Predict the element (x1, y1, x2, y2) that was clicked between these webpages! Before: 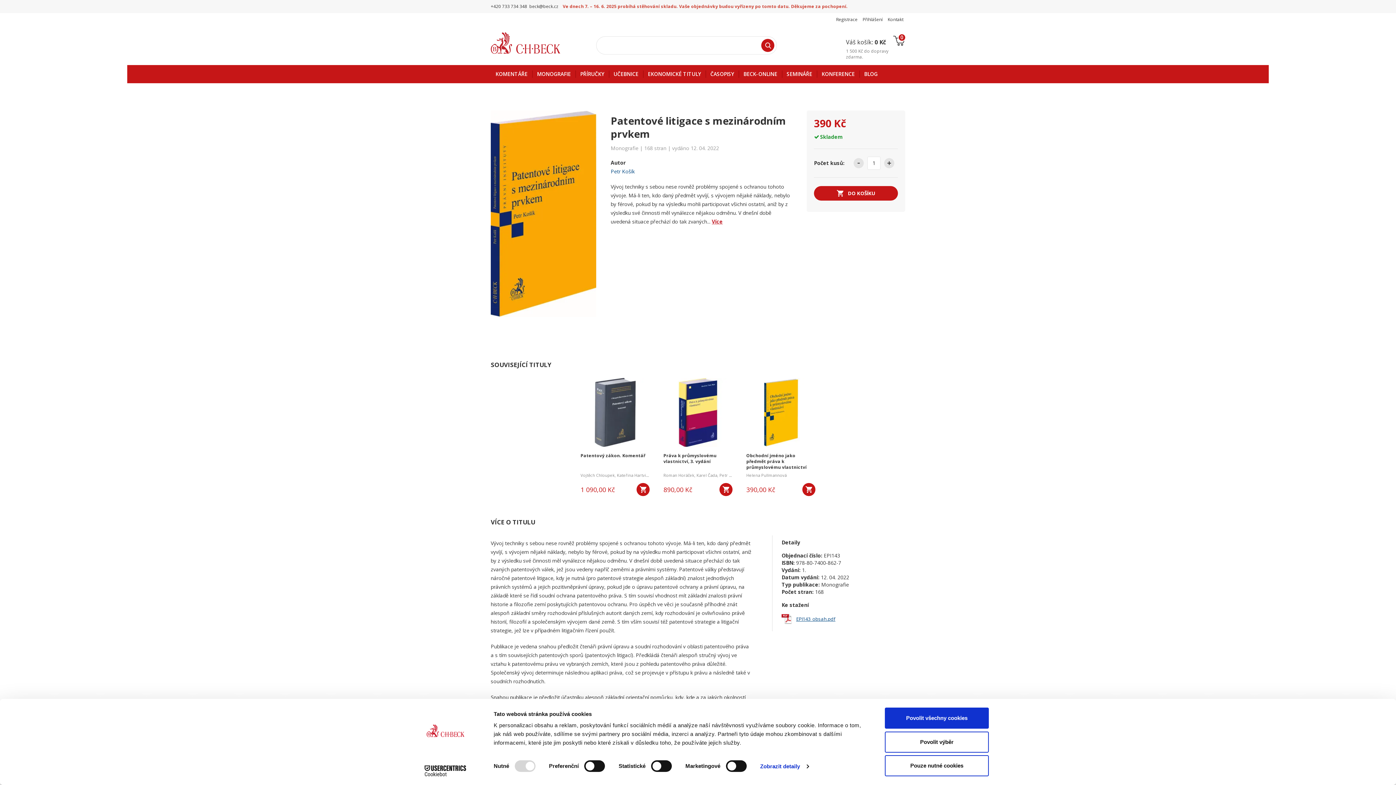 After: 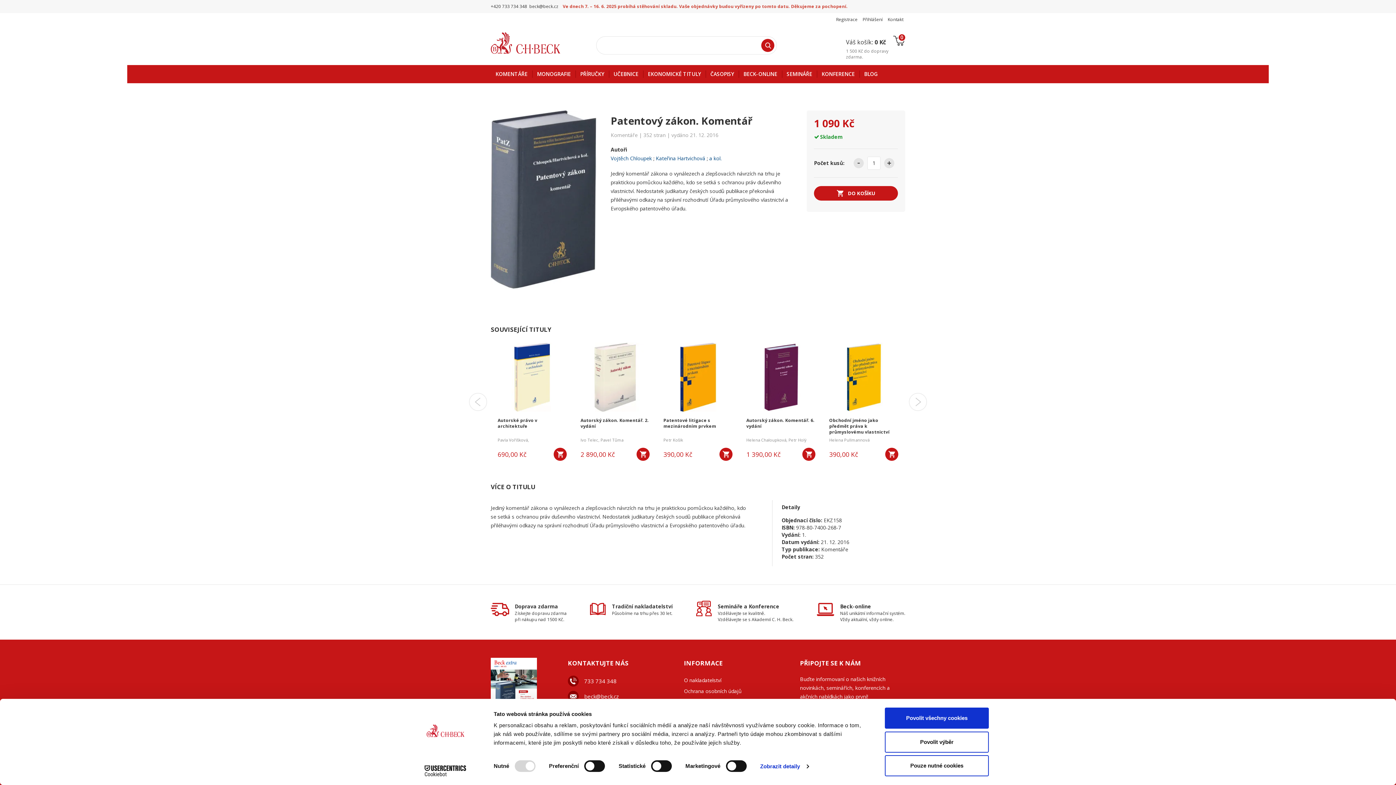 Action: bbox: (580, 378, 649, 447)